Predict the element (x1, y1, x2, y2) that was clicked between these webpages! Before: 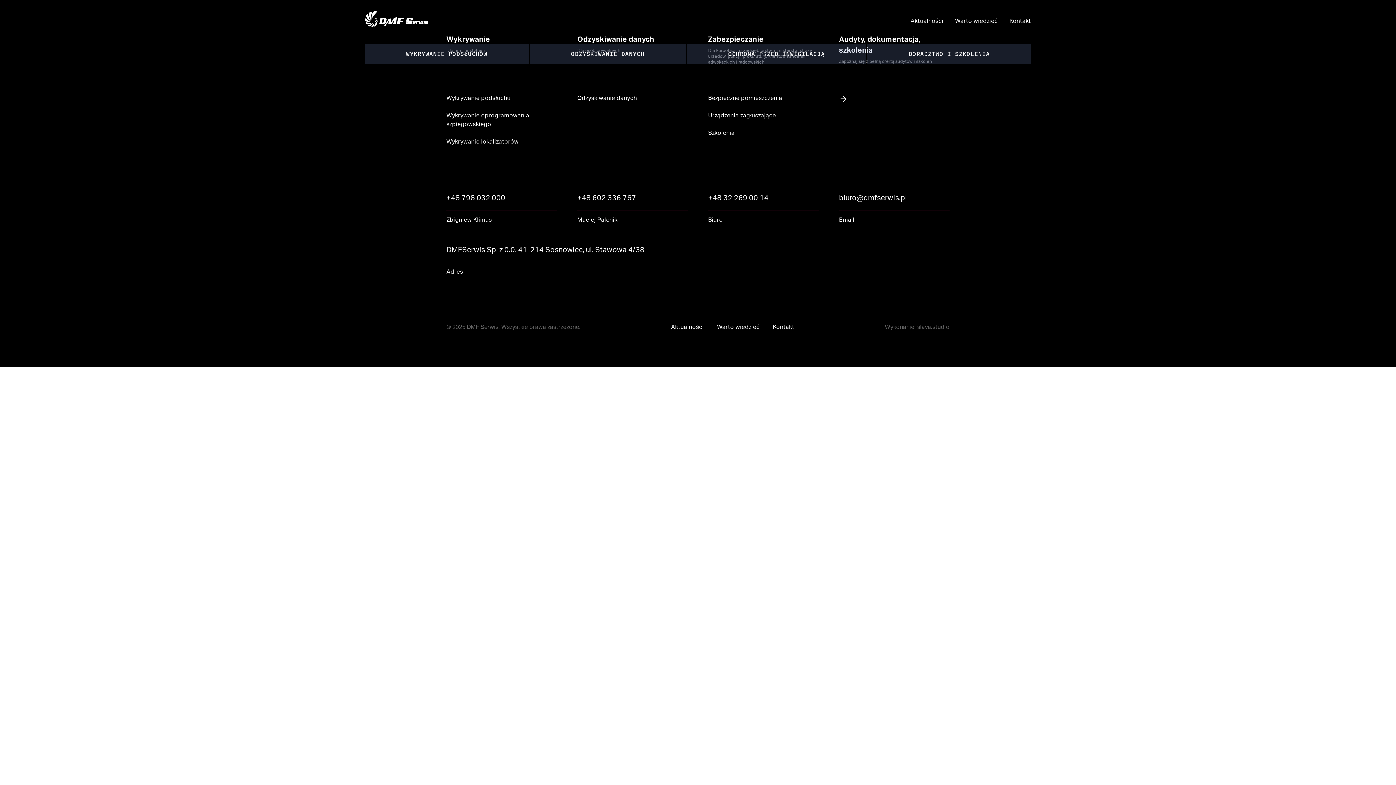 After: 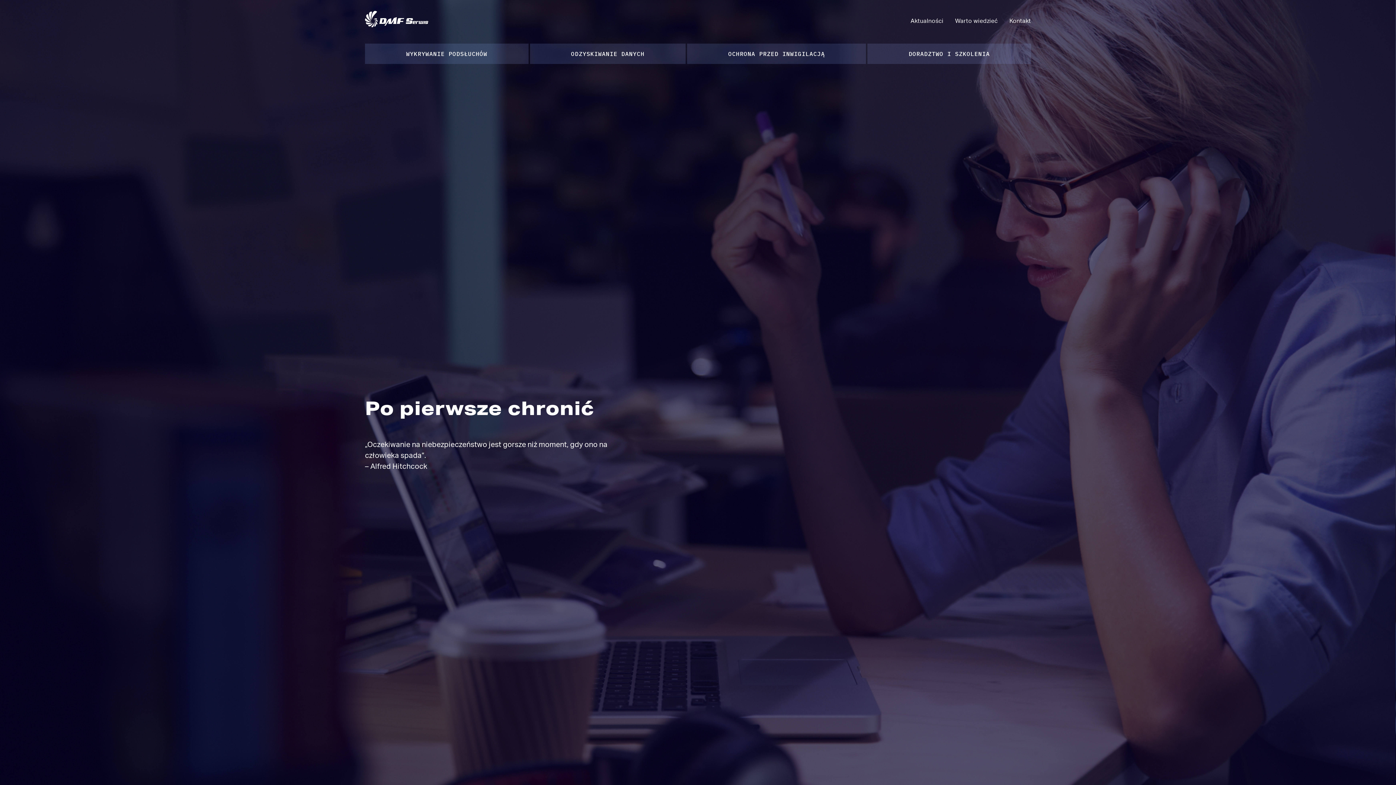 Action: bbox: (687, 43, 866, 64) label: OCHRONA PRZED INWIGILACJĄ